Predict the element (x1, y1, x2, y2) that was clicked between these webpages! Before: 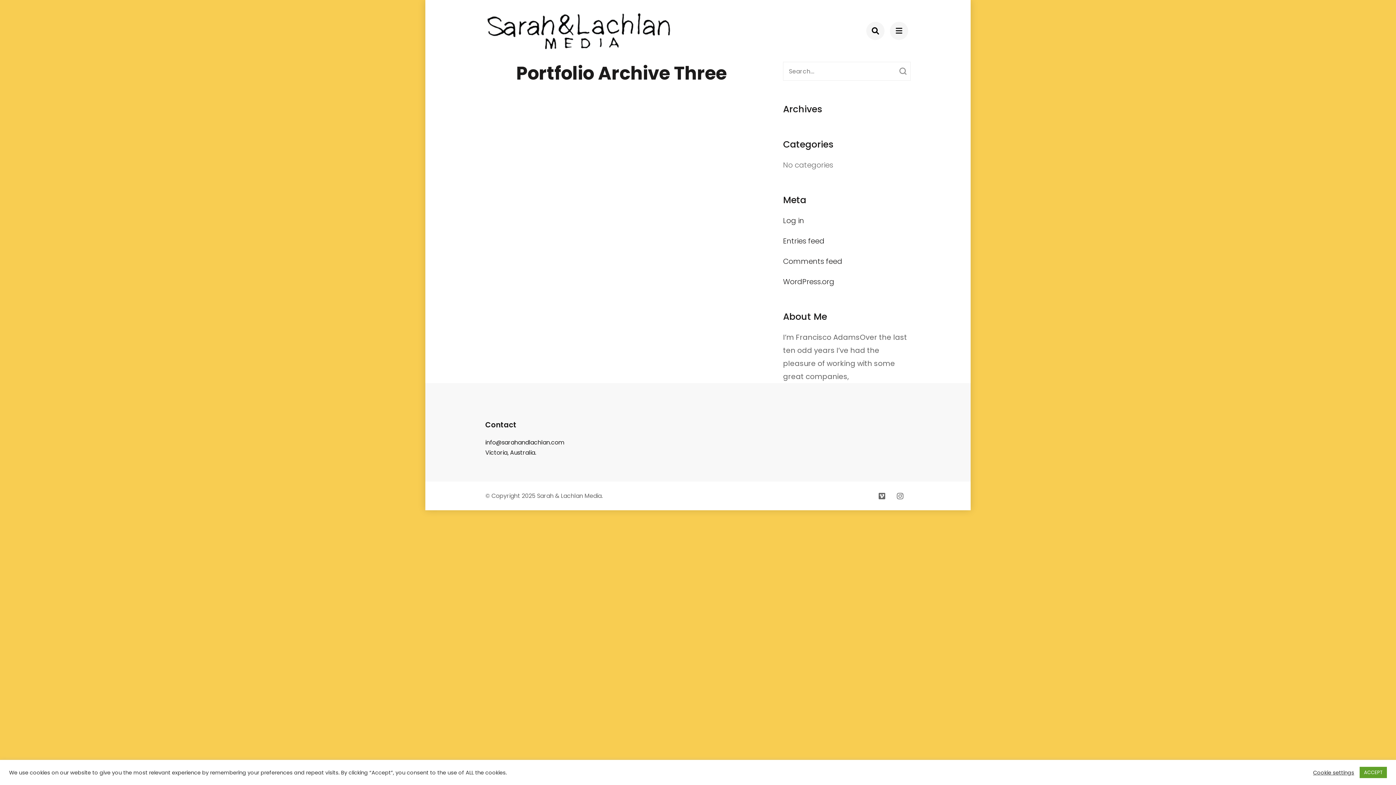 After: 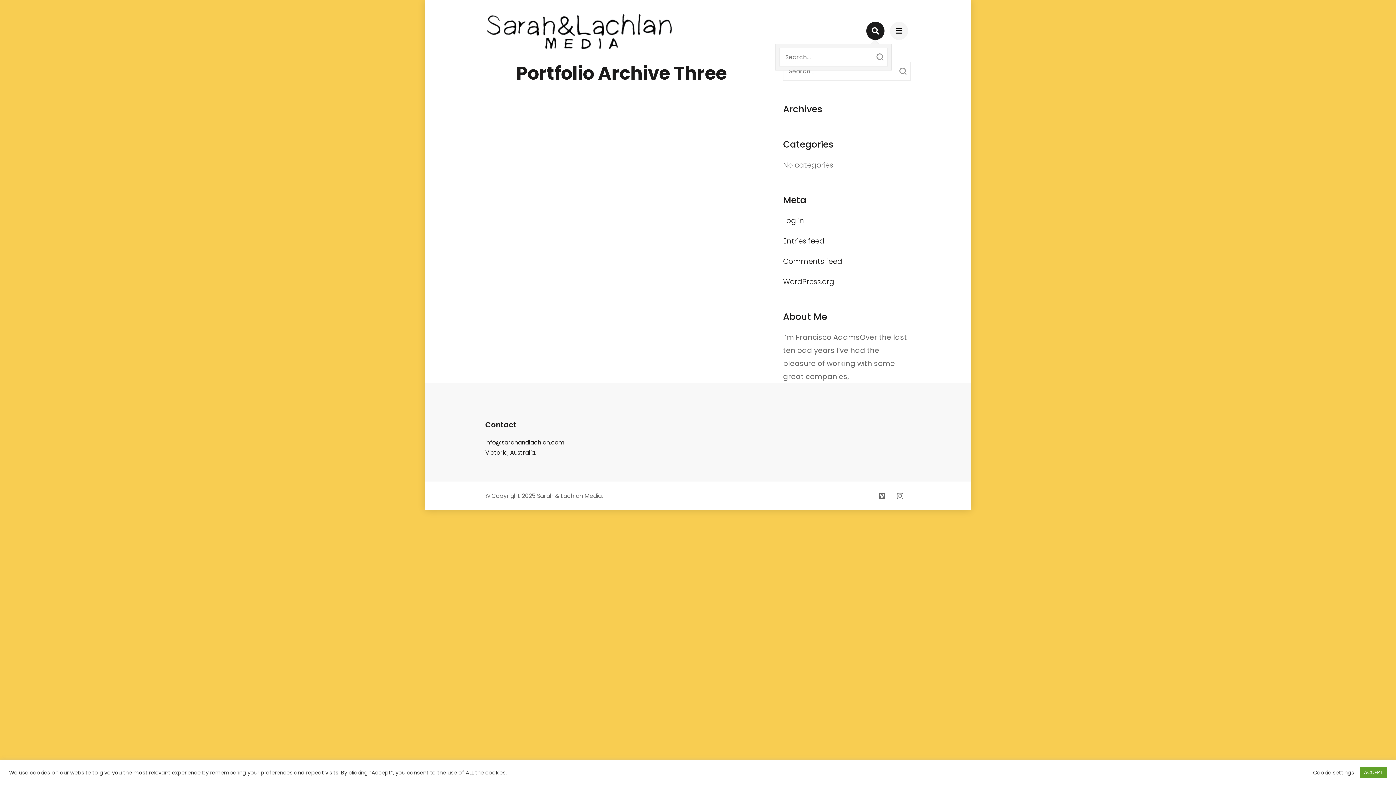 Action: bbox: (866, 21, 884, 40)